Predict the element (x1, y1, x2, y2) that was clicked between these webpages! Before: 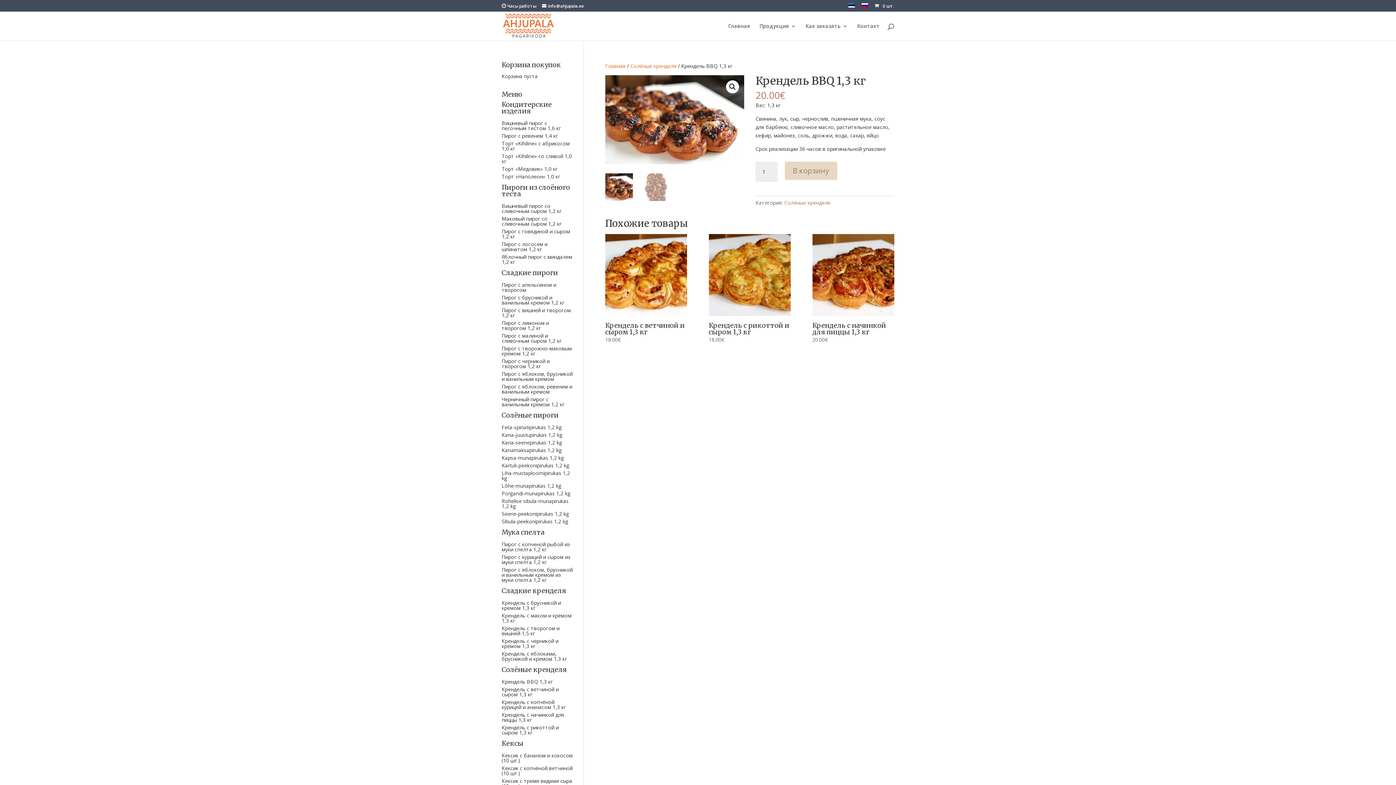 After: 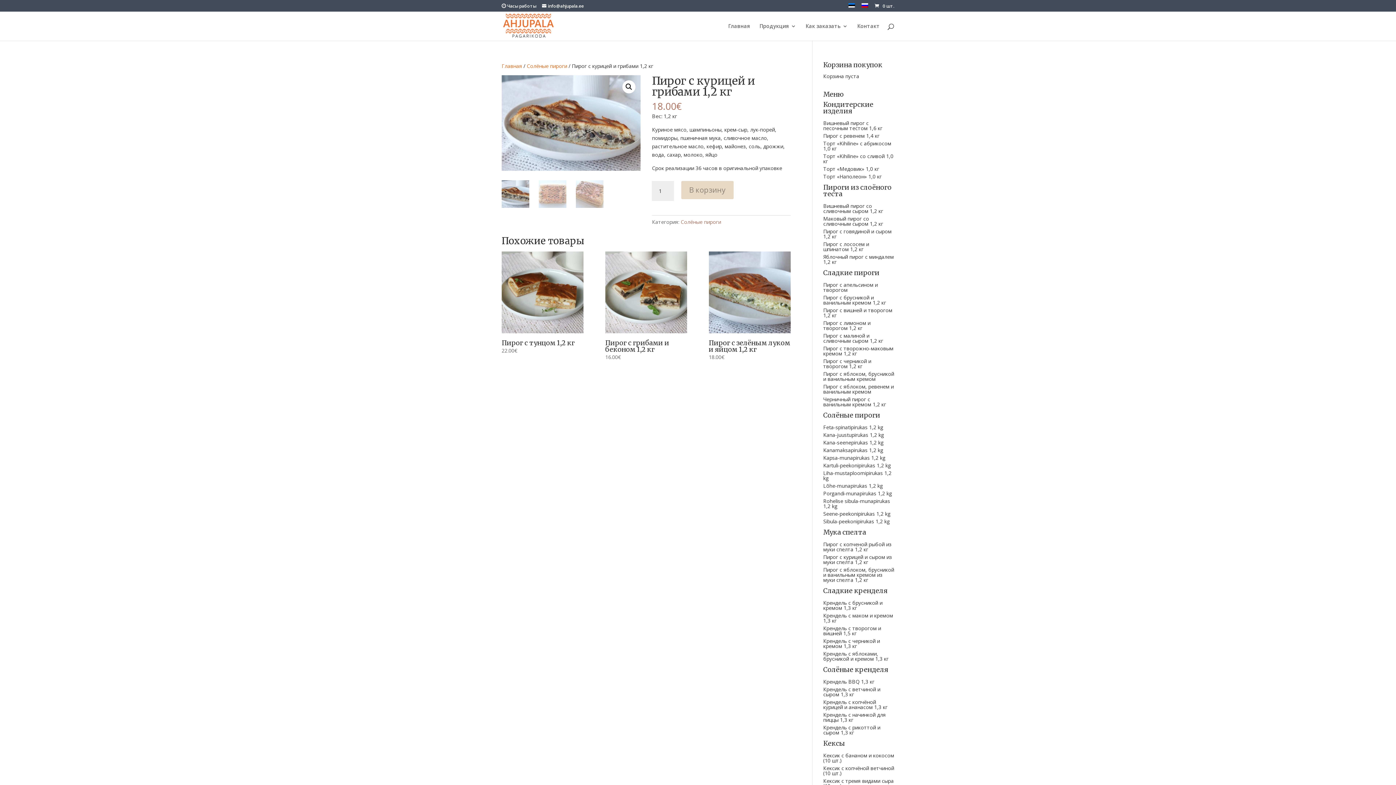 Action: bbox: (501, 437, 572, 445) label: Kana-seenepirukas 1,2 kg